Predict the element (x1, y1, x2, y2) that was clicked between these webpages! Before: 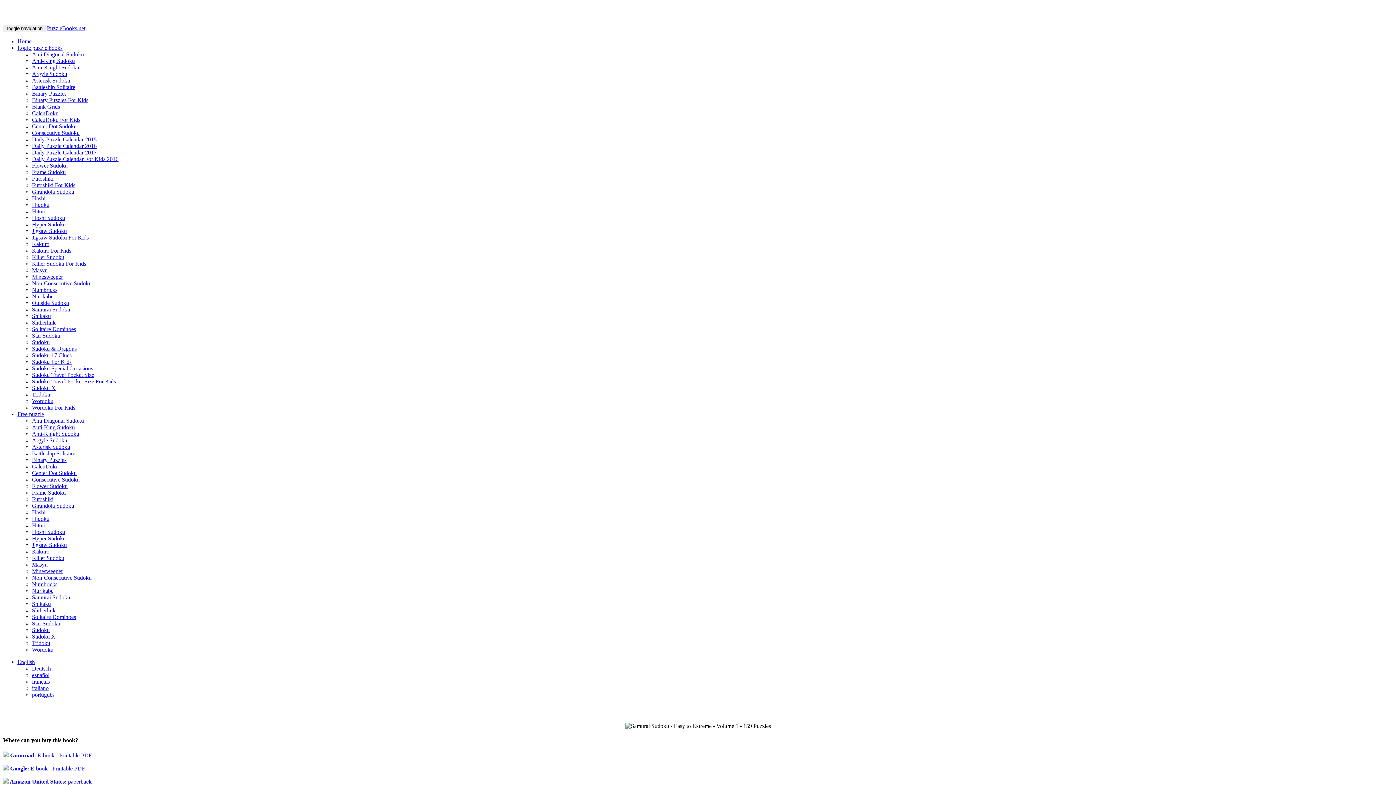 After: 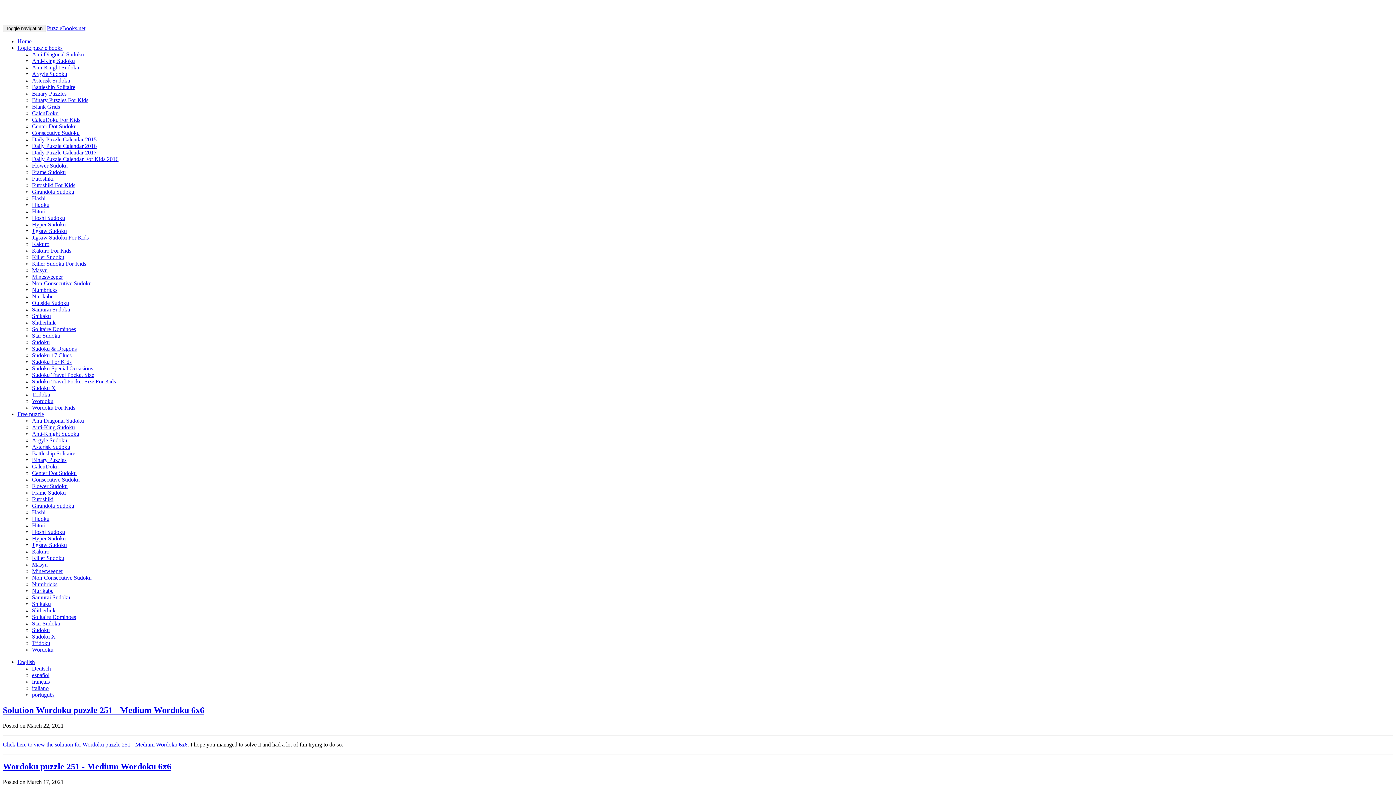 Action: bbox: (32, 646, 53, 653) label: Wordoku